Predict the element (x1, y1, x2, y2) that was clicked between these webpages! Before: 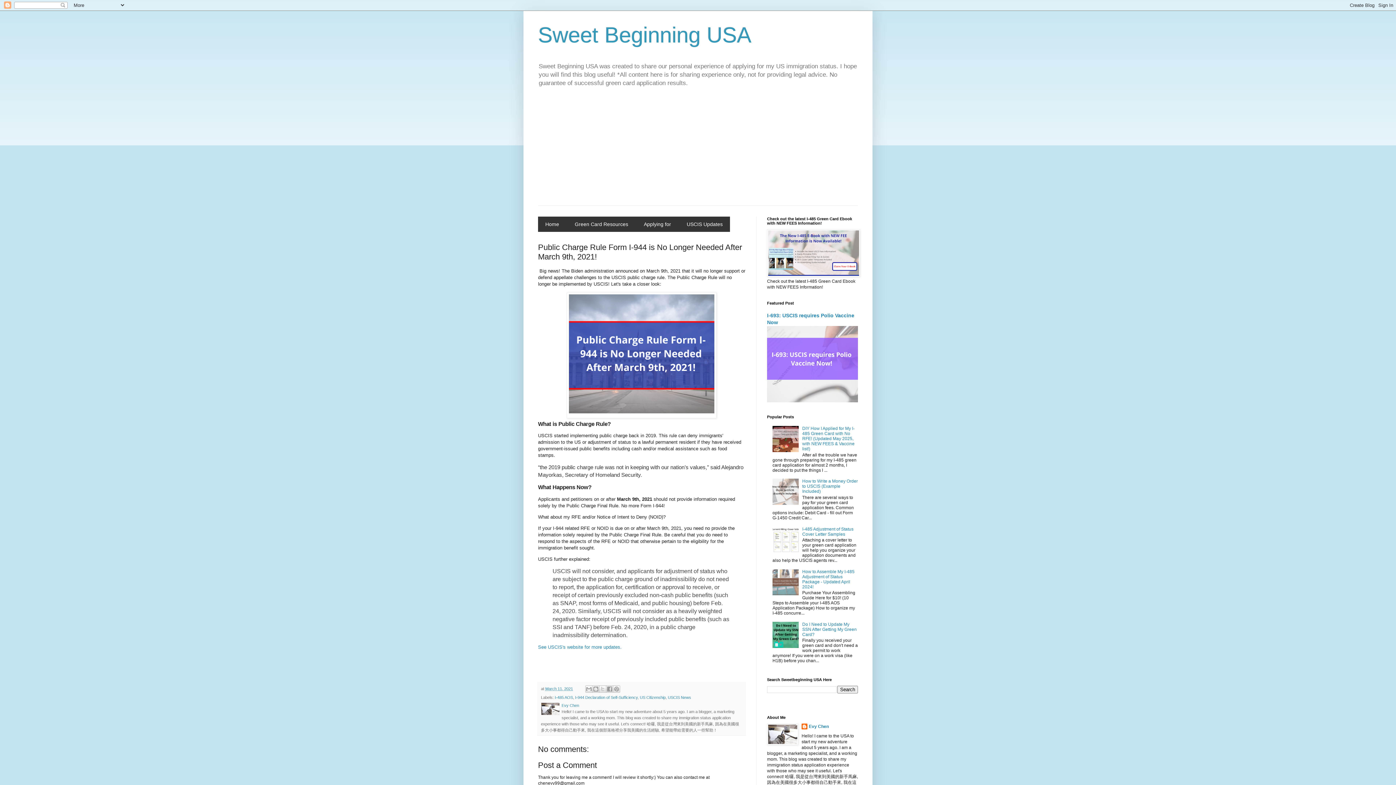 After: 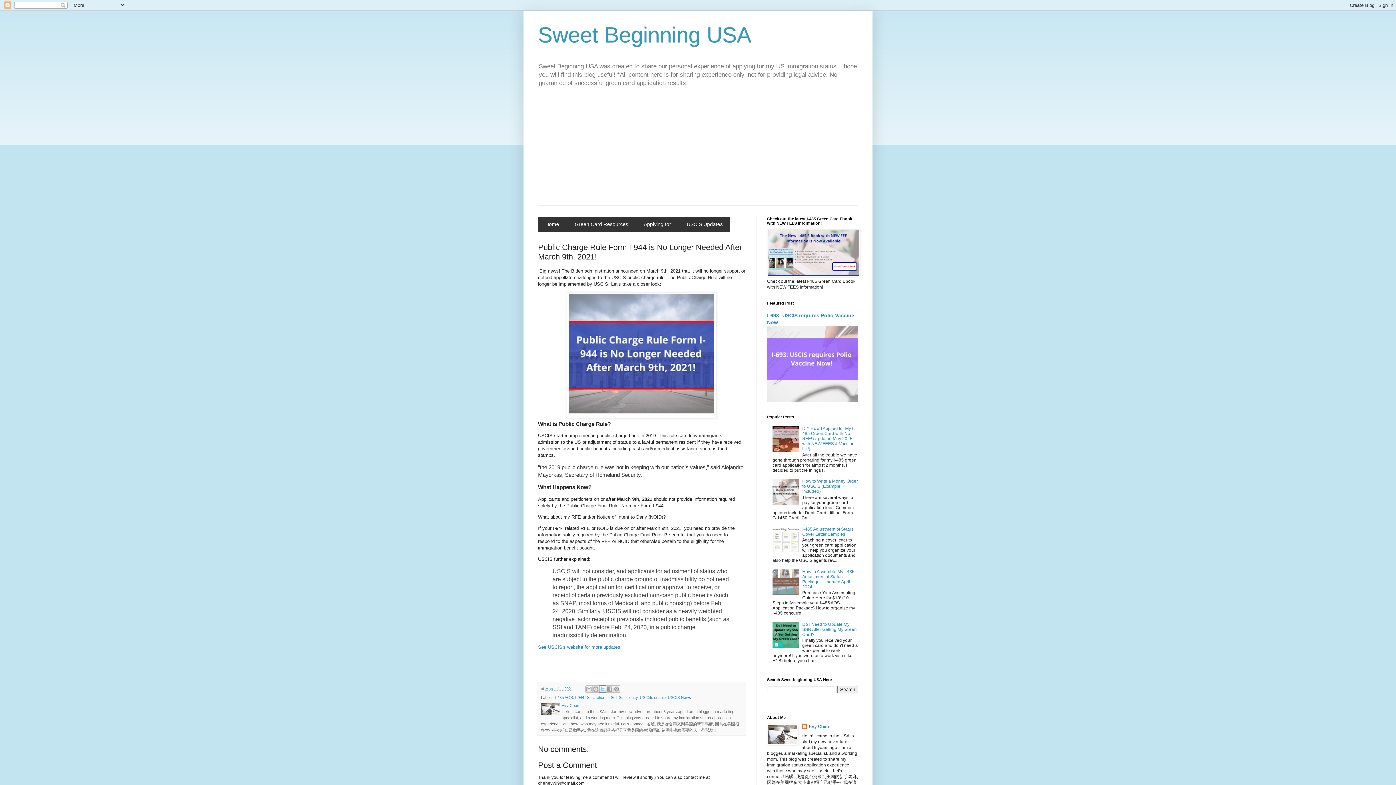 Action: label: Share to X bbox: (599, 685, 606, 693)